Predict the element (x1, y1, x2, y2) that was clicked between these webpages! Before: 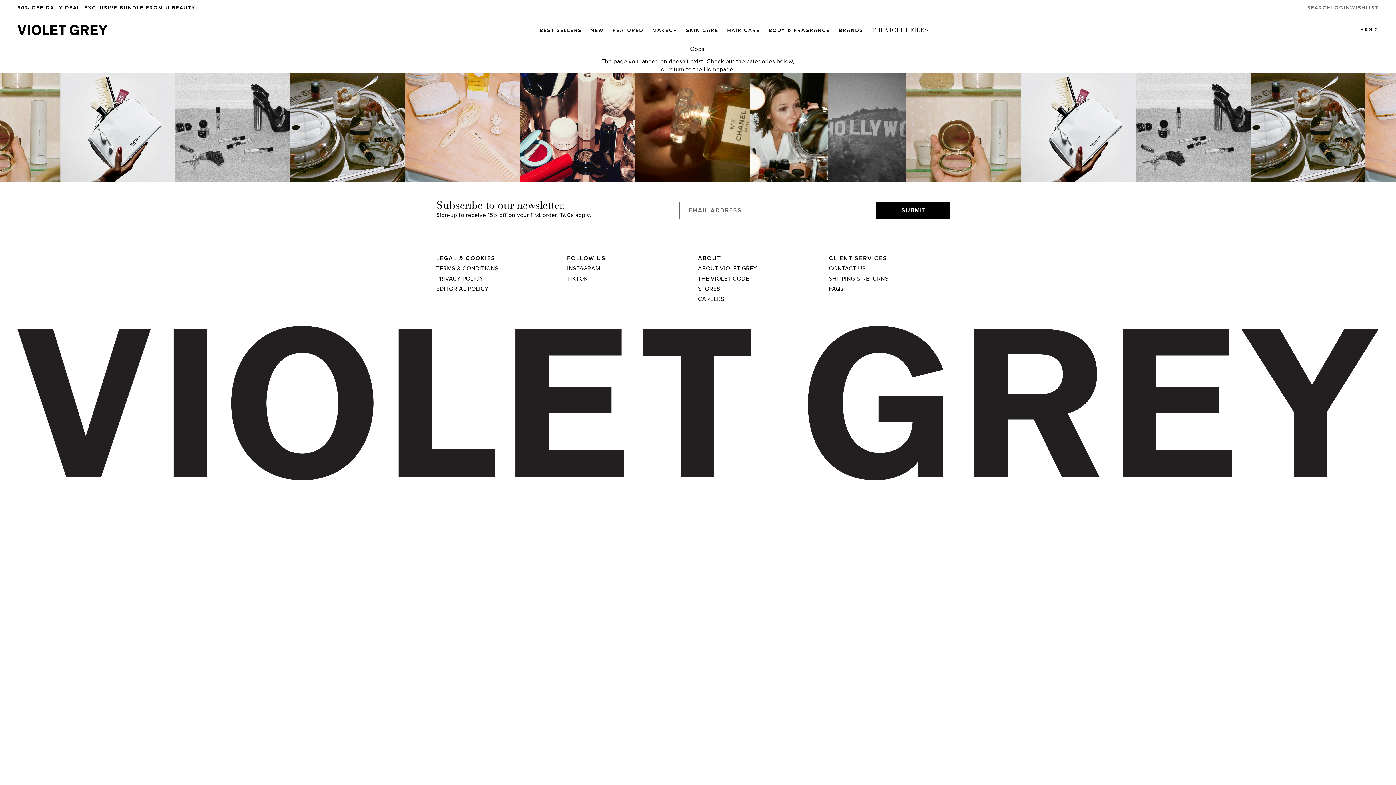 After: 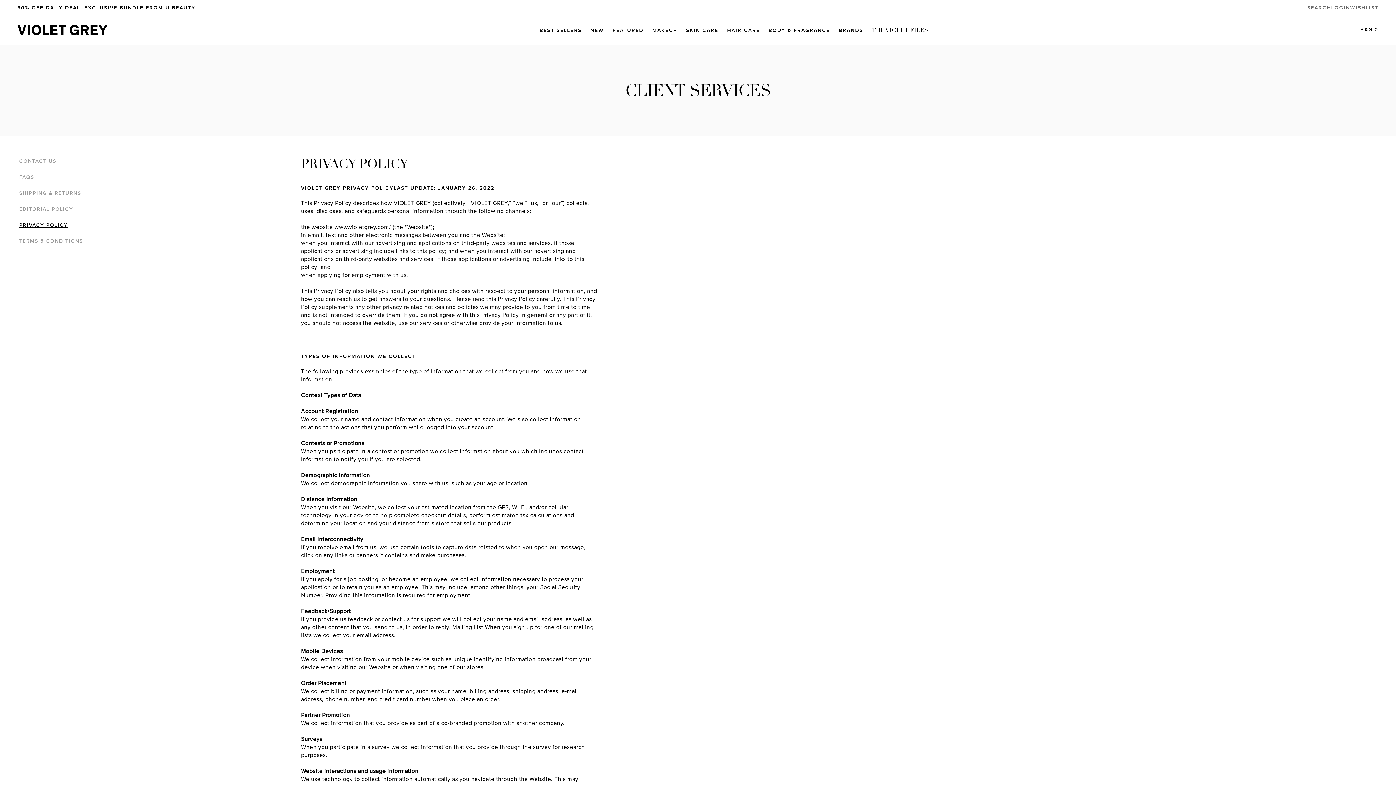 Action: bbox: (436, 274, 567, 282) label: PRIVACY POLICY